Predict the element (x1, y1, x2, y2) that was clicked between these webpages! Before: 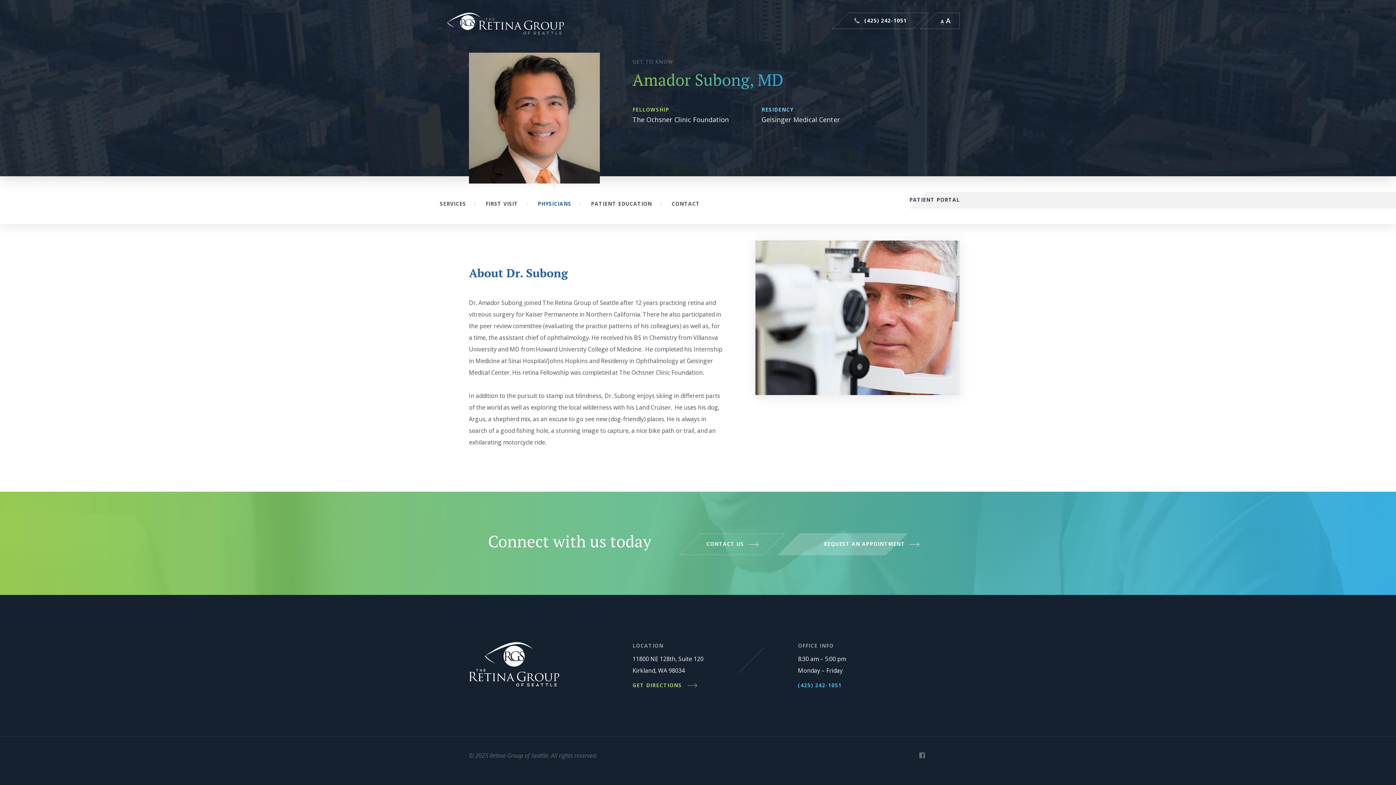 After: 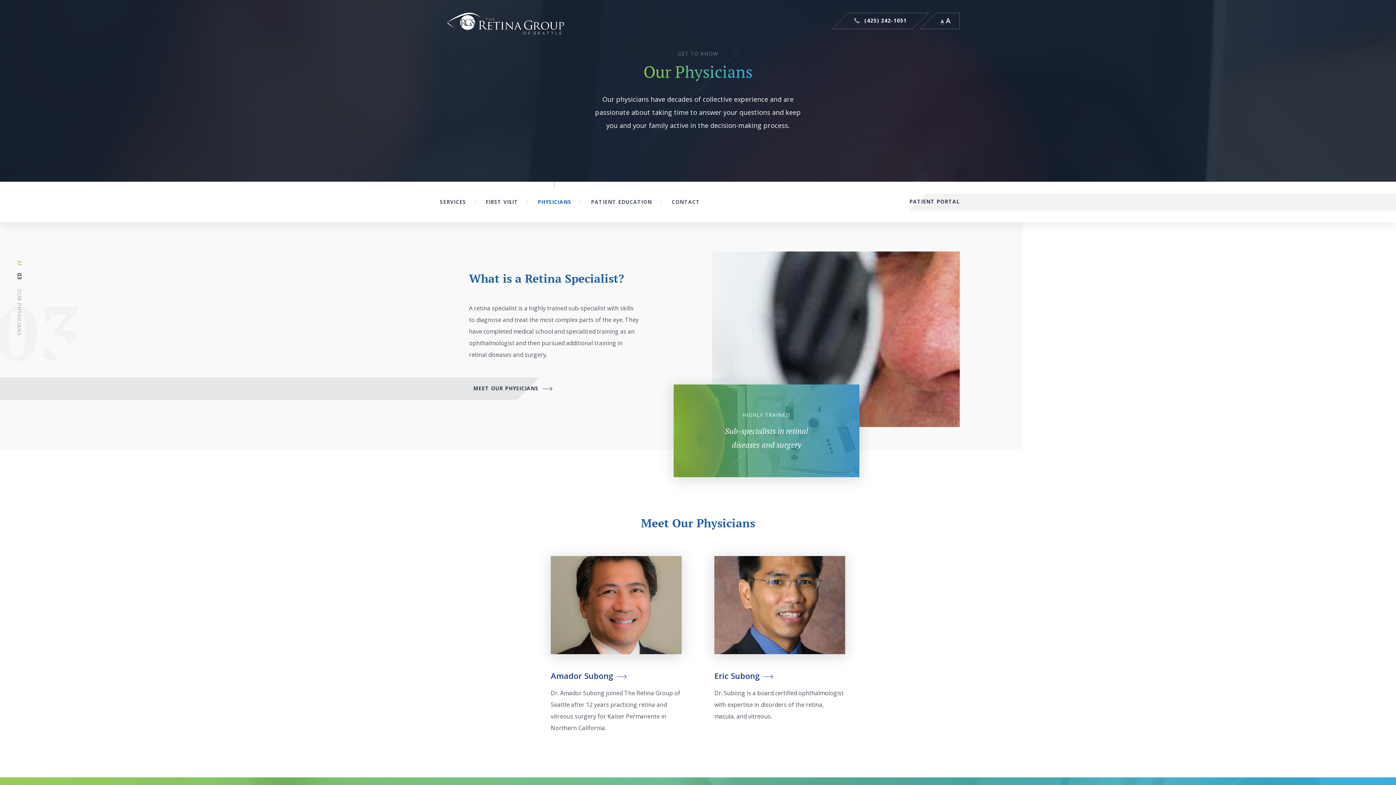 Action: bbox: (534, 194, 575, 213) label: PHYSICIANS